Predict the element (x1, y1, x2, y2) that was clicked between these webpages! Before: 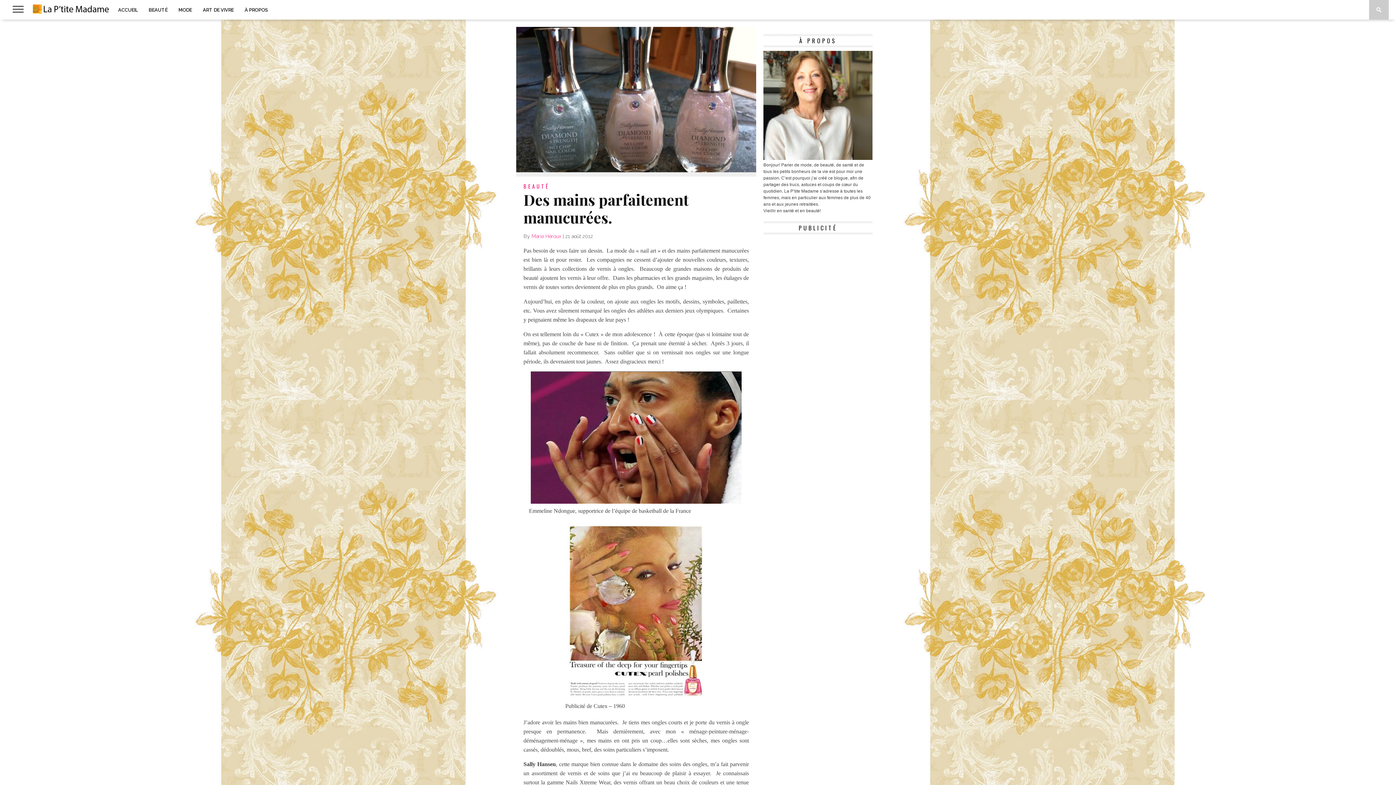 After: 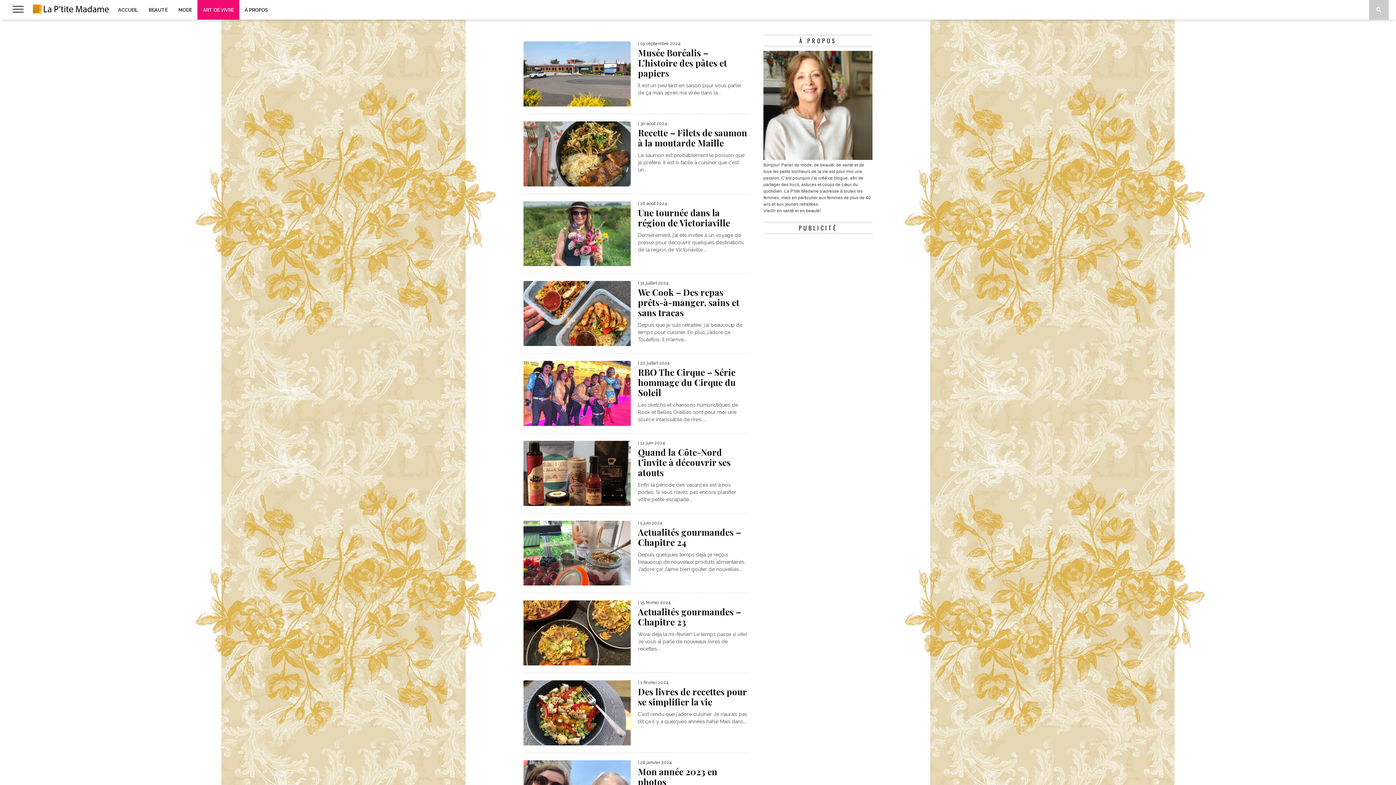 Action: bbox: (197, 0, 239, 19) label: ART DE VIVRE